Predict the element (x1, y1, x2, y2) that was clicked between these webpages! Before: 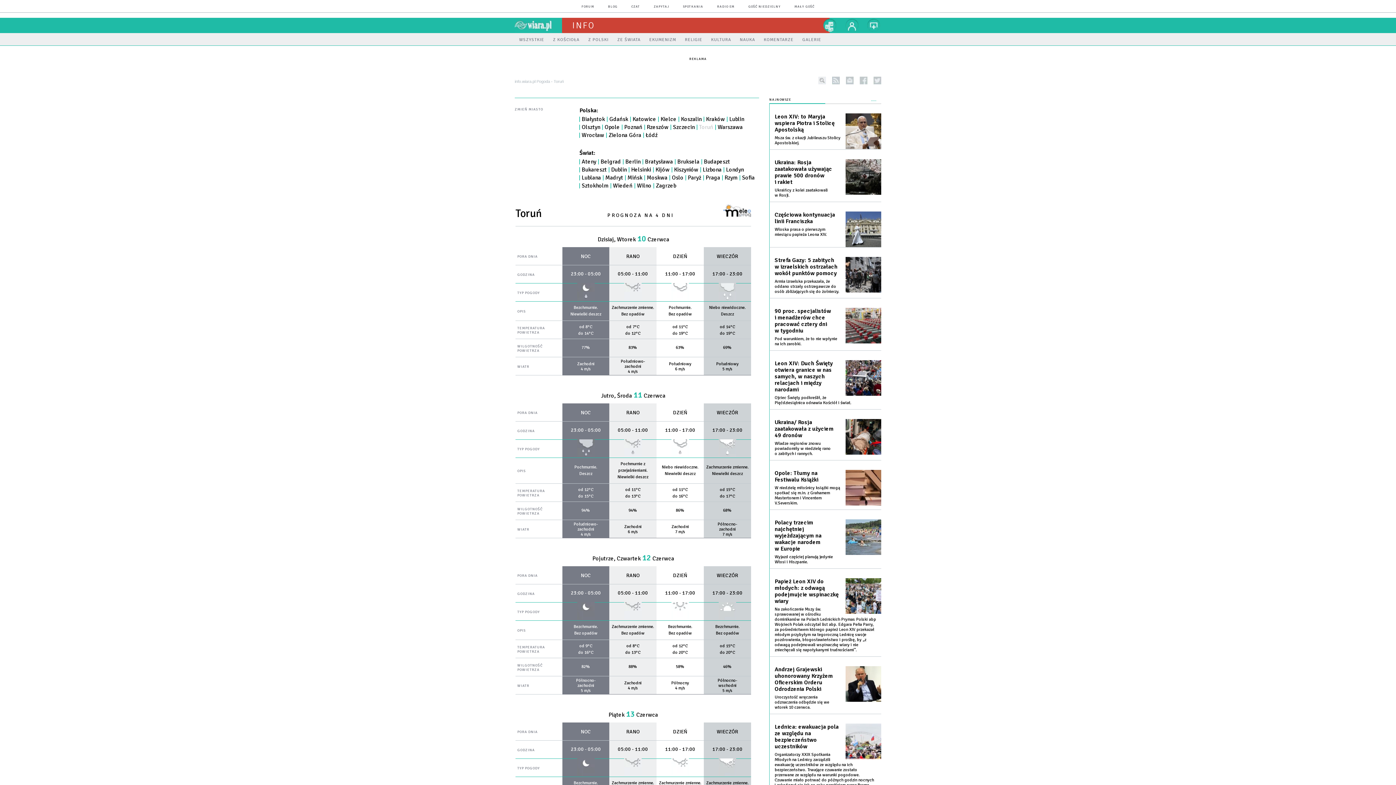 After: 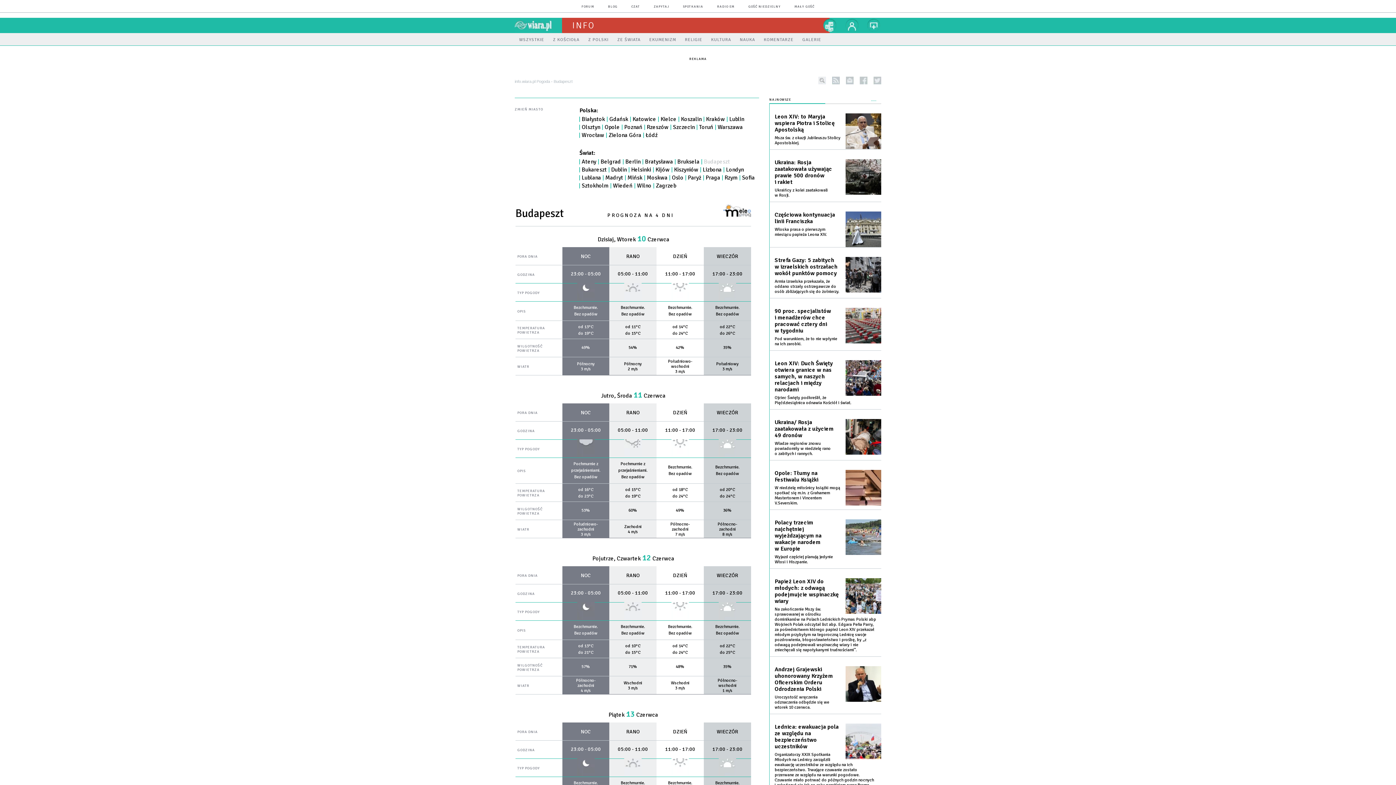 Action: bbox: (704, 158, 730, 165) label: Budapeszt